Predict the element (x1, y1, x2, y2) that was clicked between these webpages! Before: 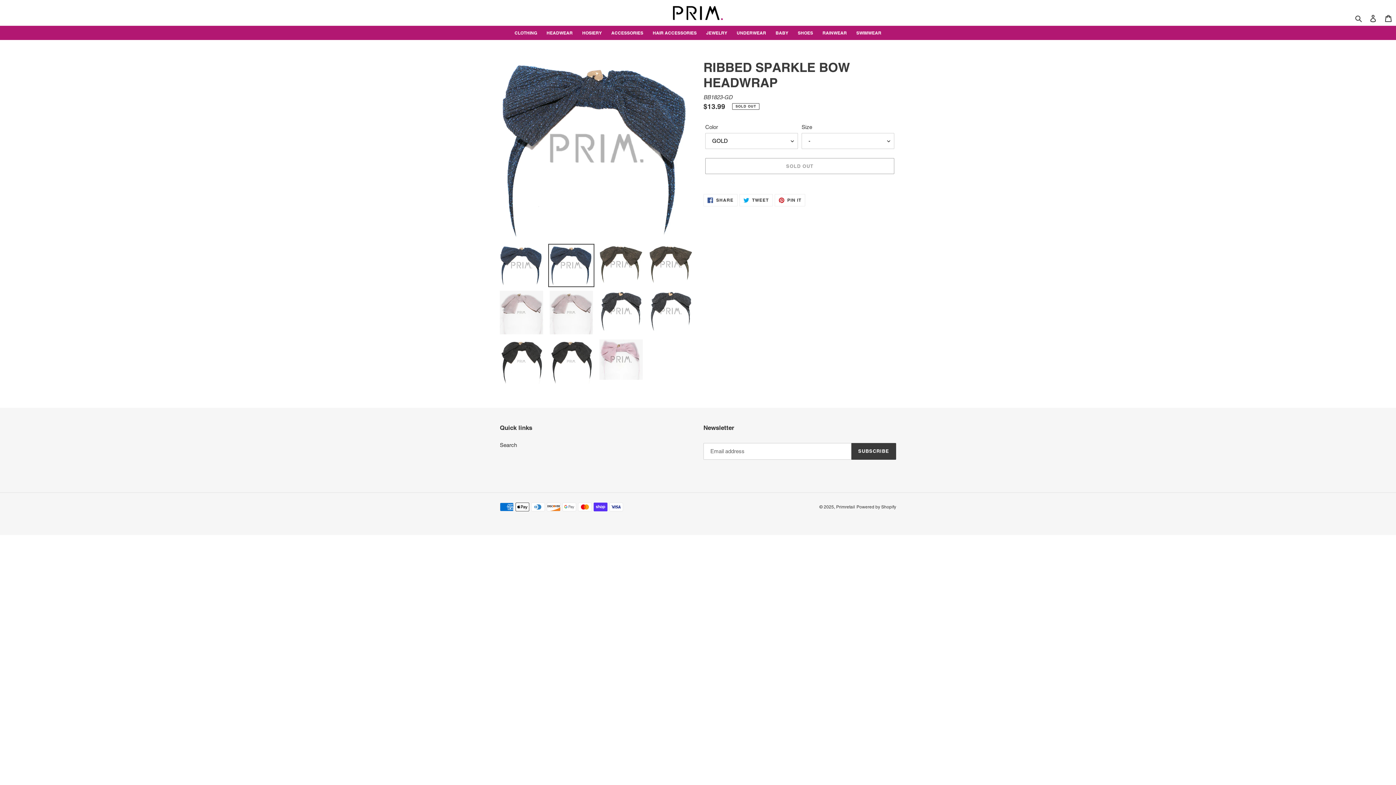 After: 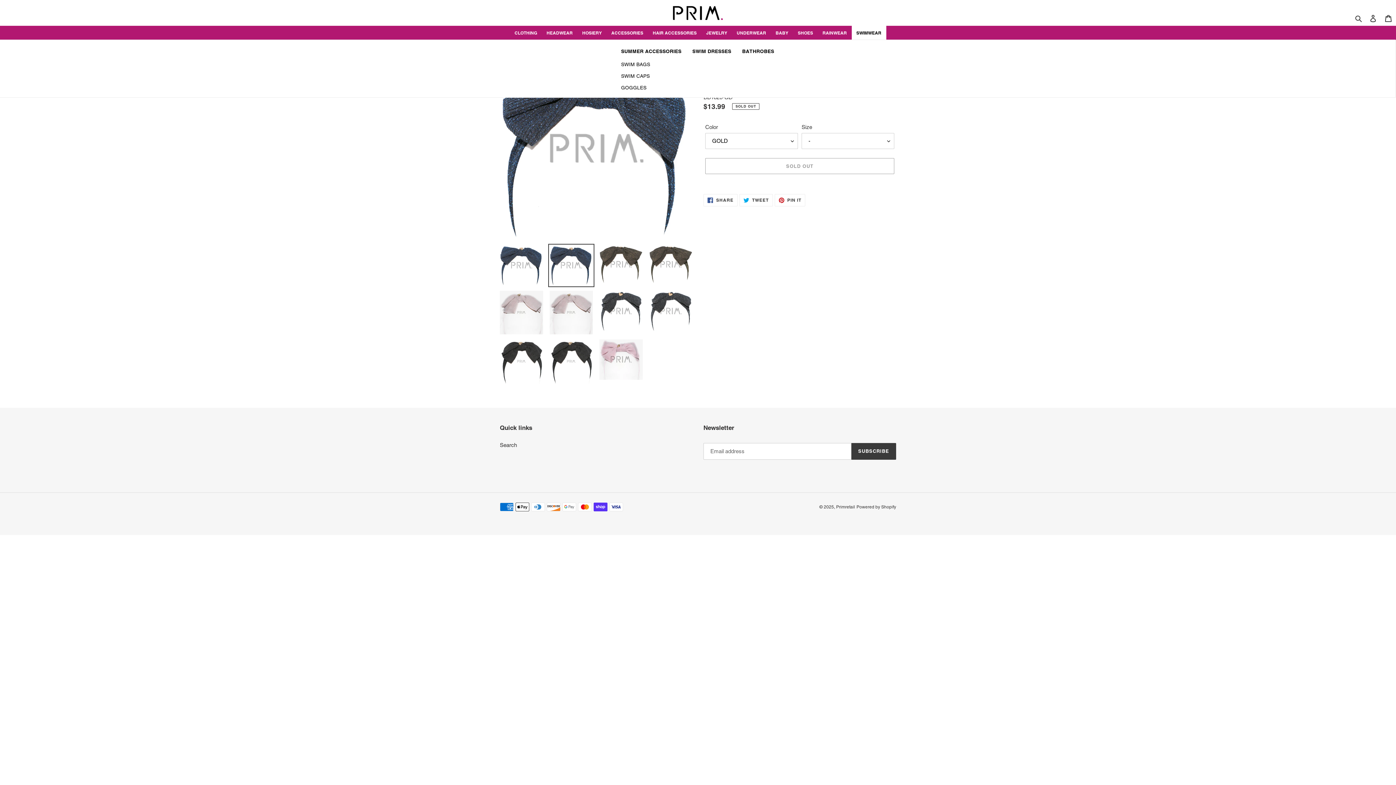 Action: label: SWIMWEAR bbox: (856, 29, 881, 36)